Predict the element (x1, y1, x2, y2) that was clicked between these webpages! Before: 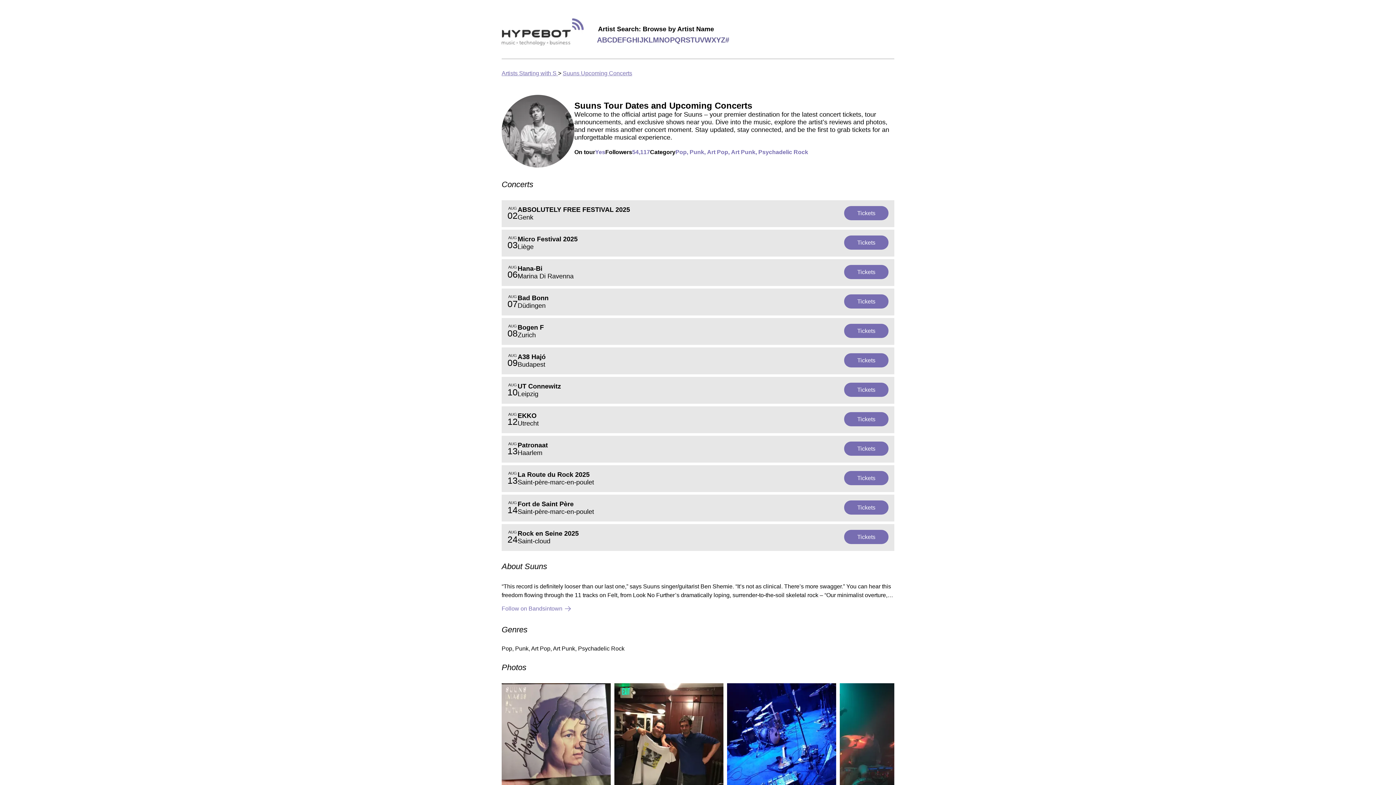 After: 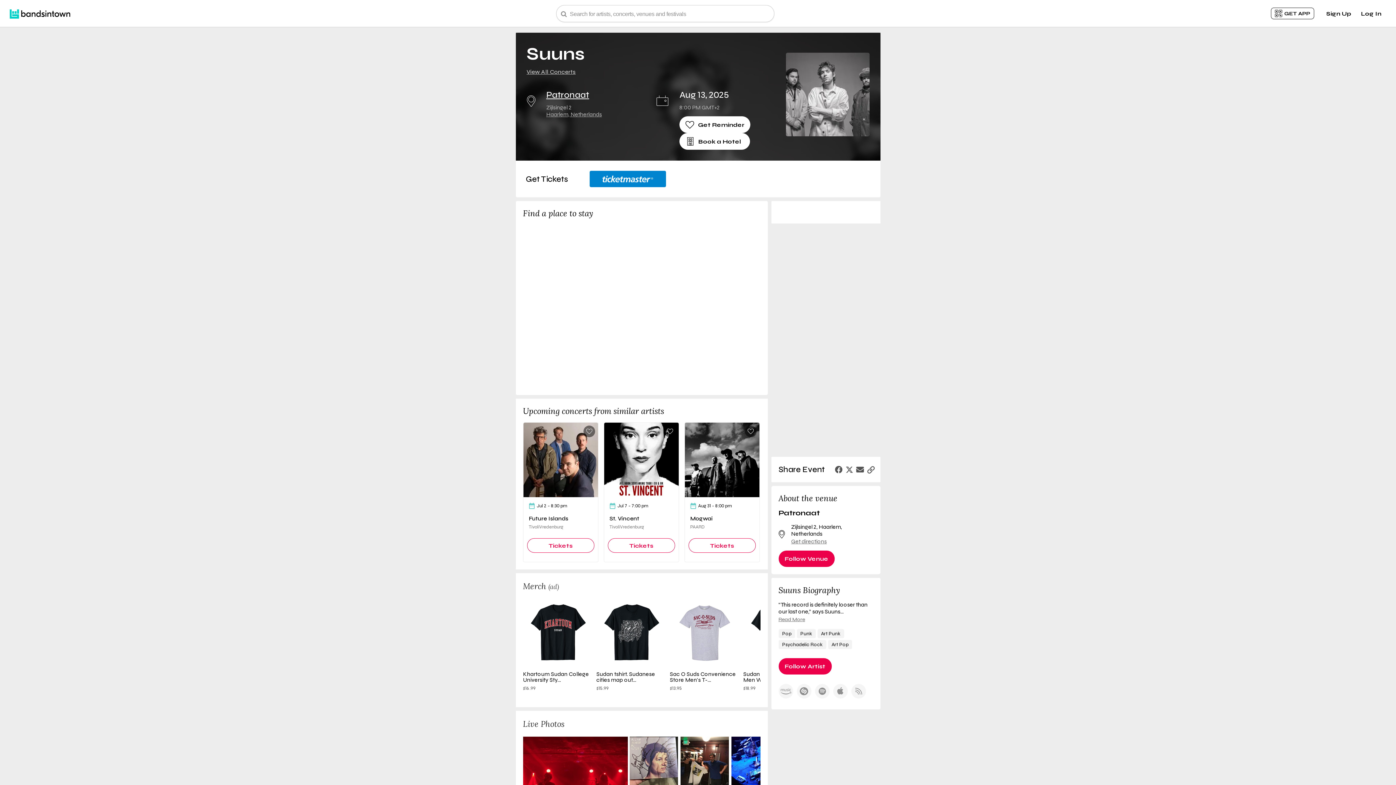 Action: bbox: (501, 436, 894, 462) label: AUG
13
Patronaat
Haarlem
Tickets